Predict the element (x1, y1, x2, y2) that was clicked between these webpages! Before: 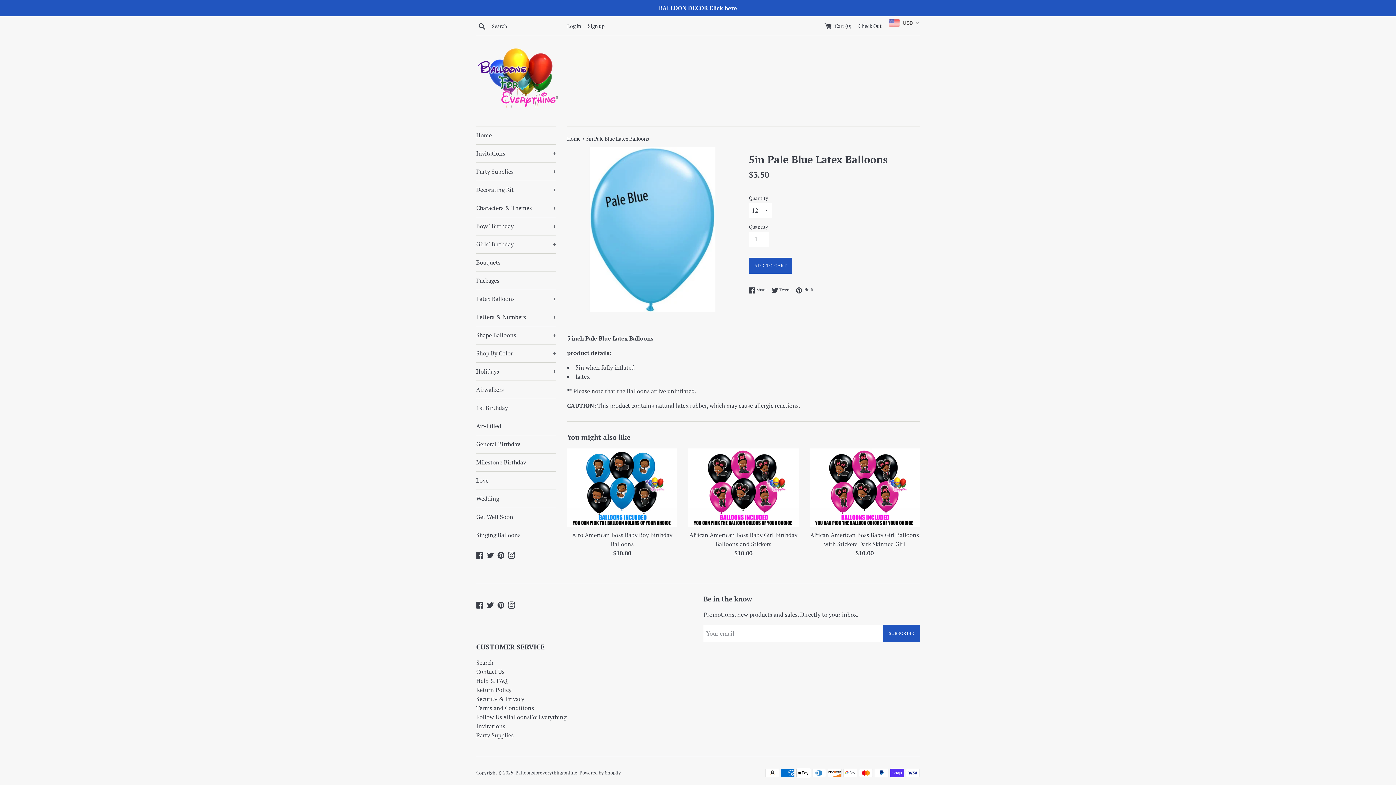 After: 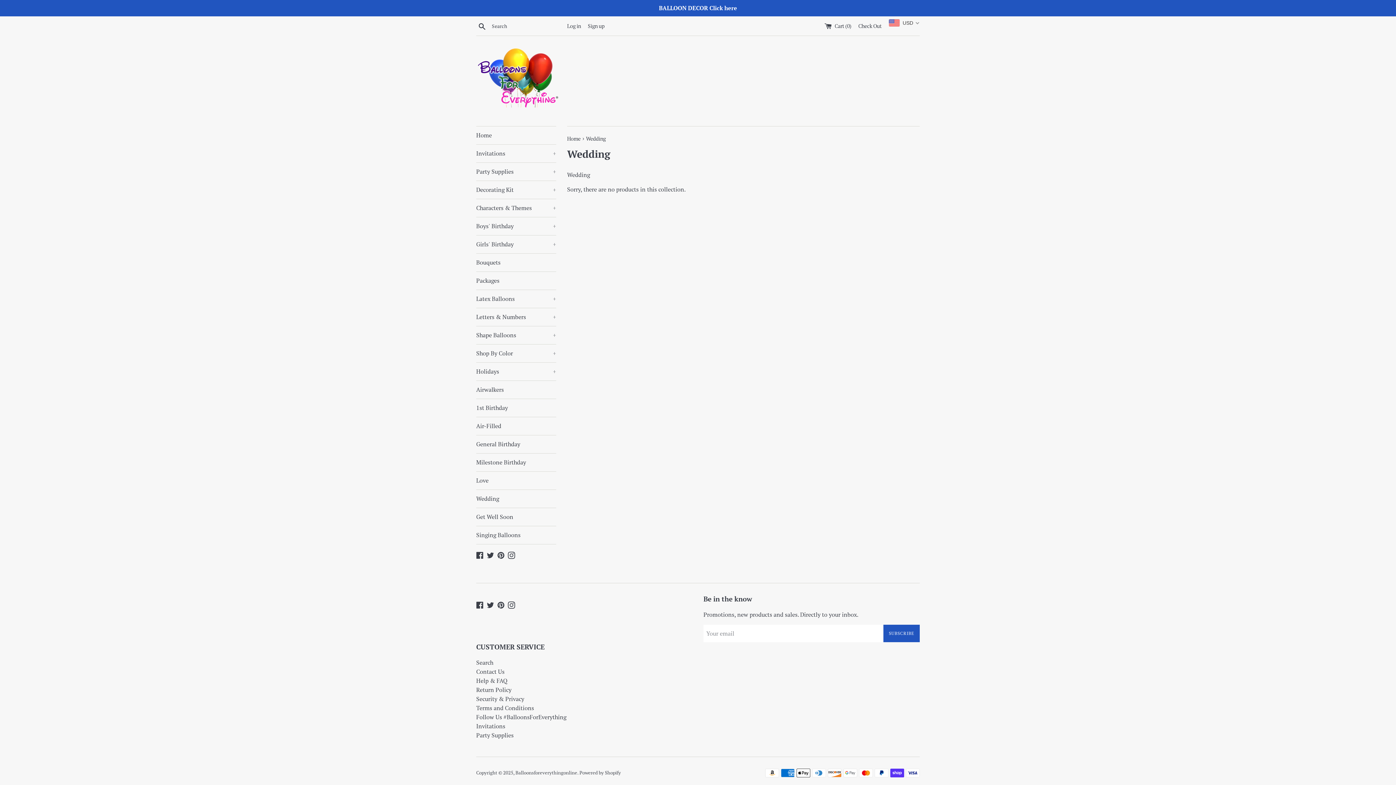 Action: bbox: (476, 490, 556, 508) label: Wedding